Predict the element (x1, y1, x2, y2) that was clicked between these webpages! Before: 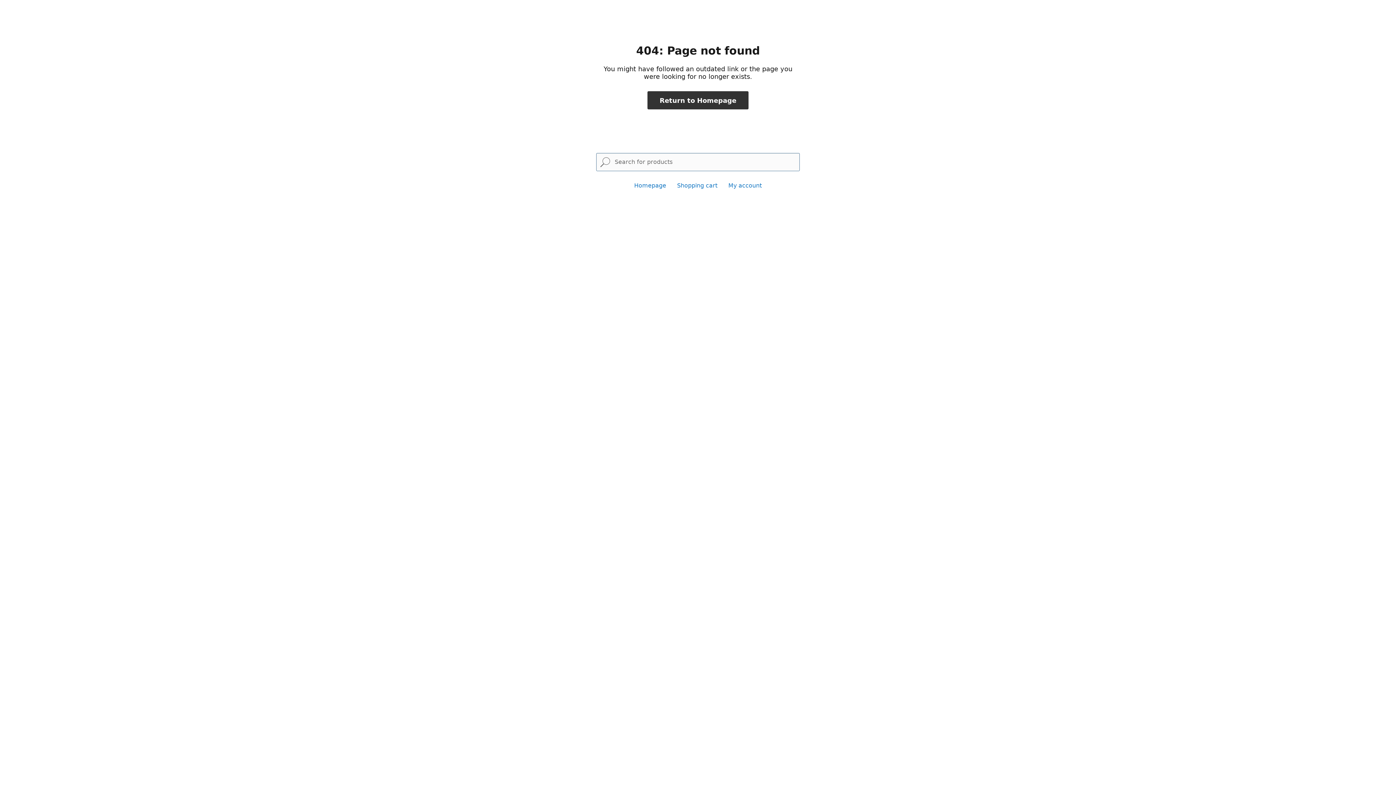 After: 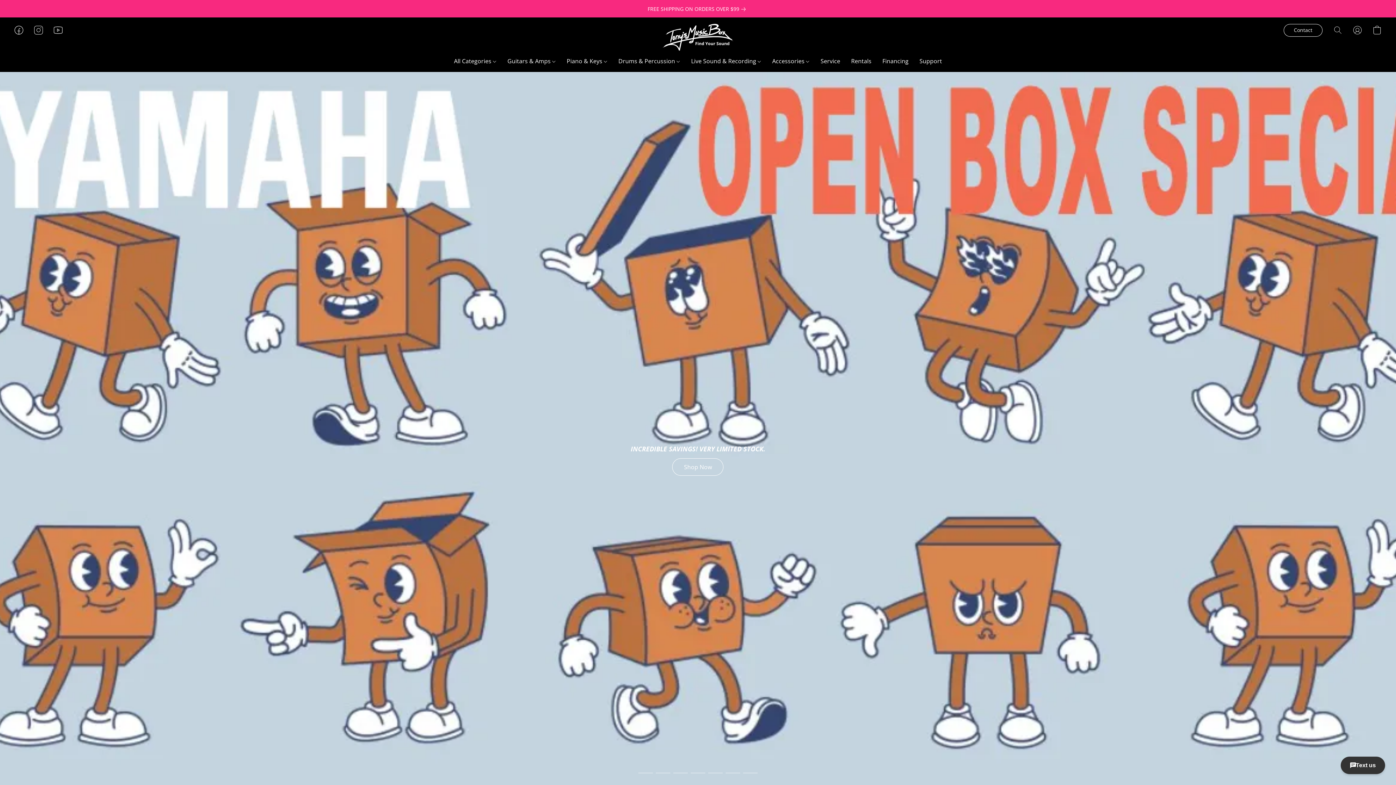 Action: bbox: (634, 182, 666, 189) label: Homepage